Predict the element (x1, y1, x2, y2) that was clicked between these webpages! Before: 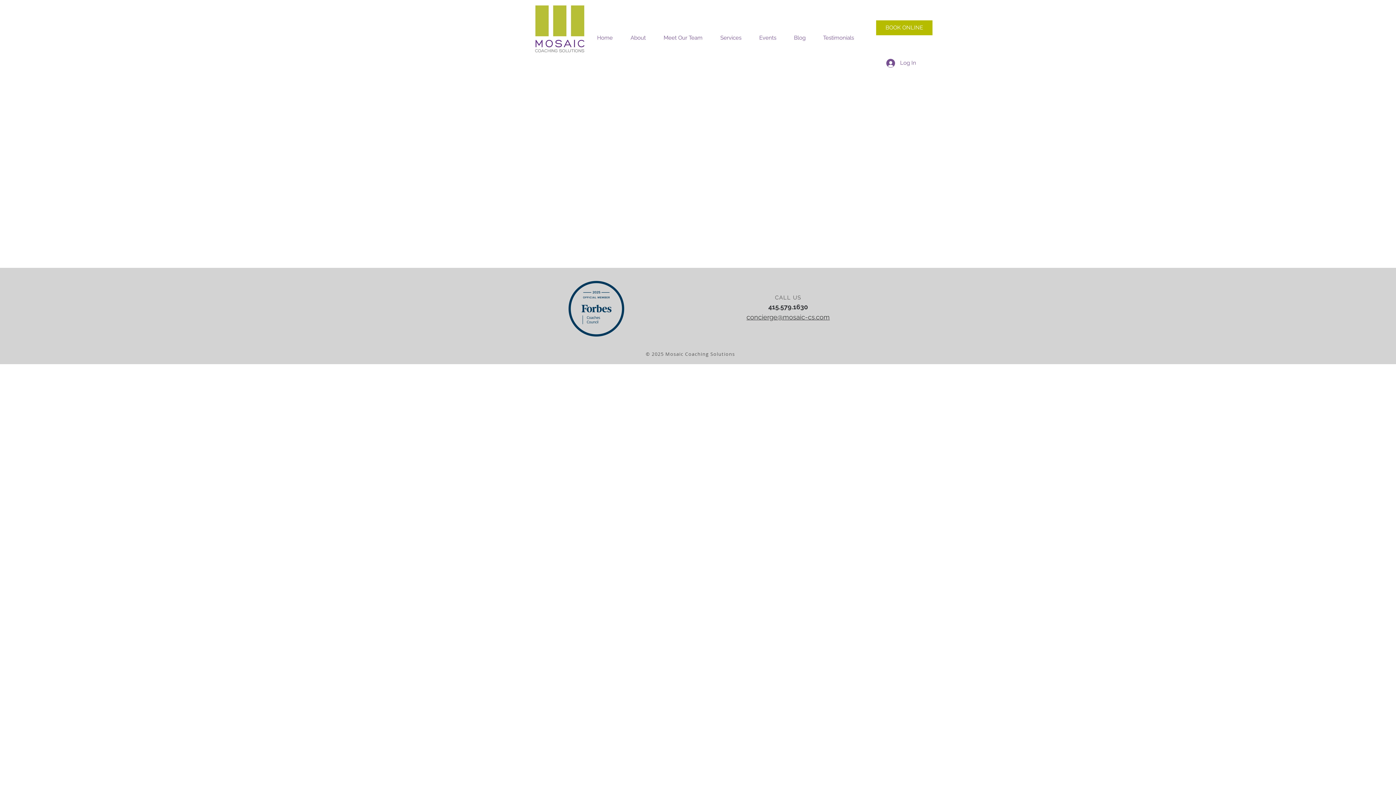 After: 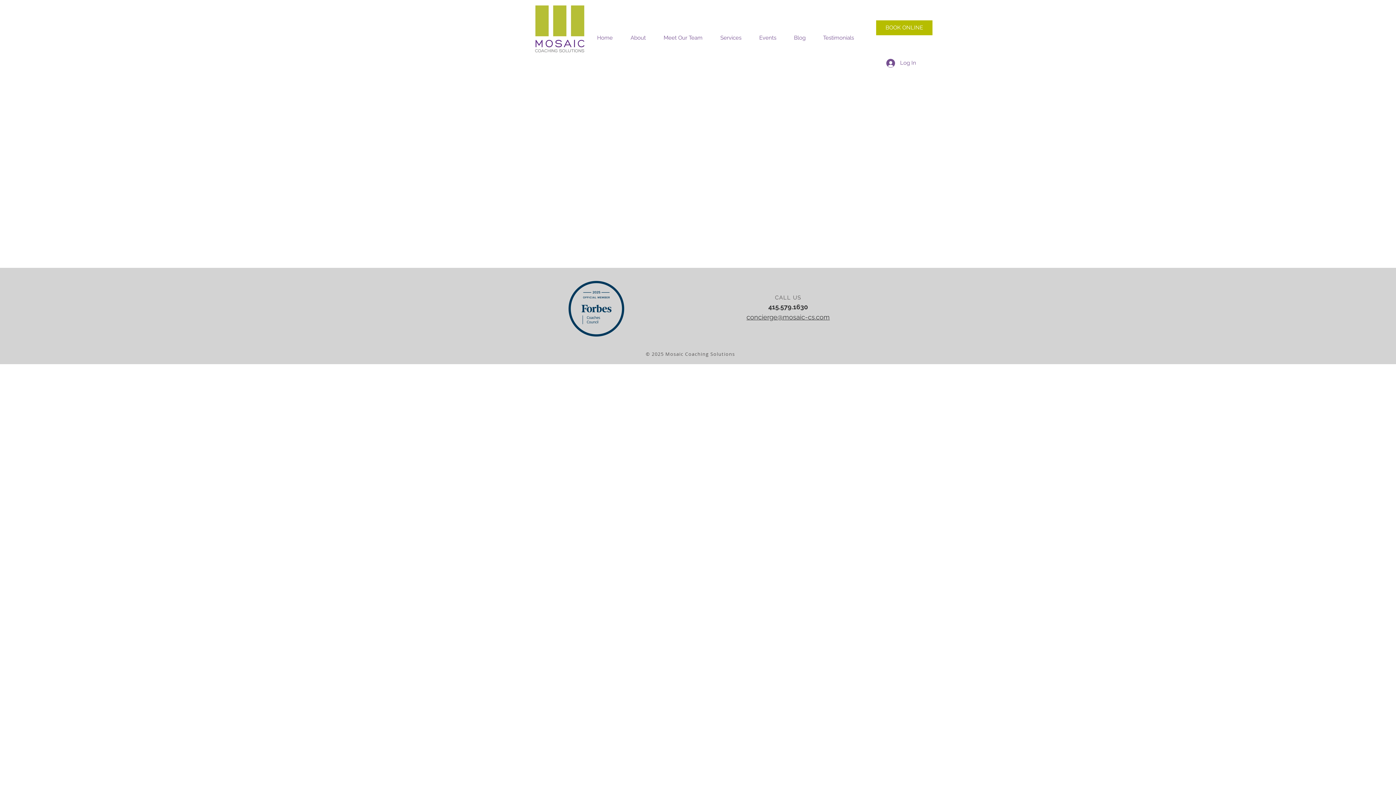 Action: bbox: (711, 32, 750, 43) label: Services